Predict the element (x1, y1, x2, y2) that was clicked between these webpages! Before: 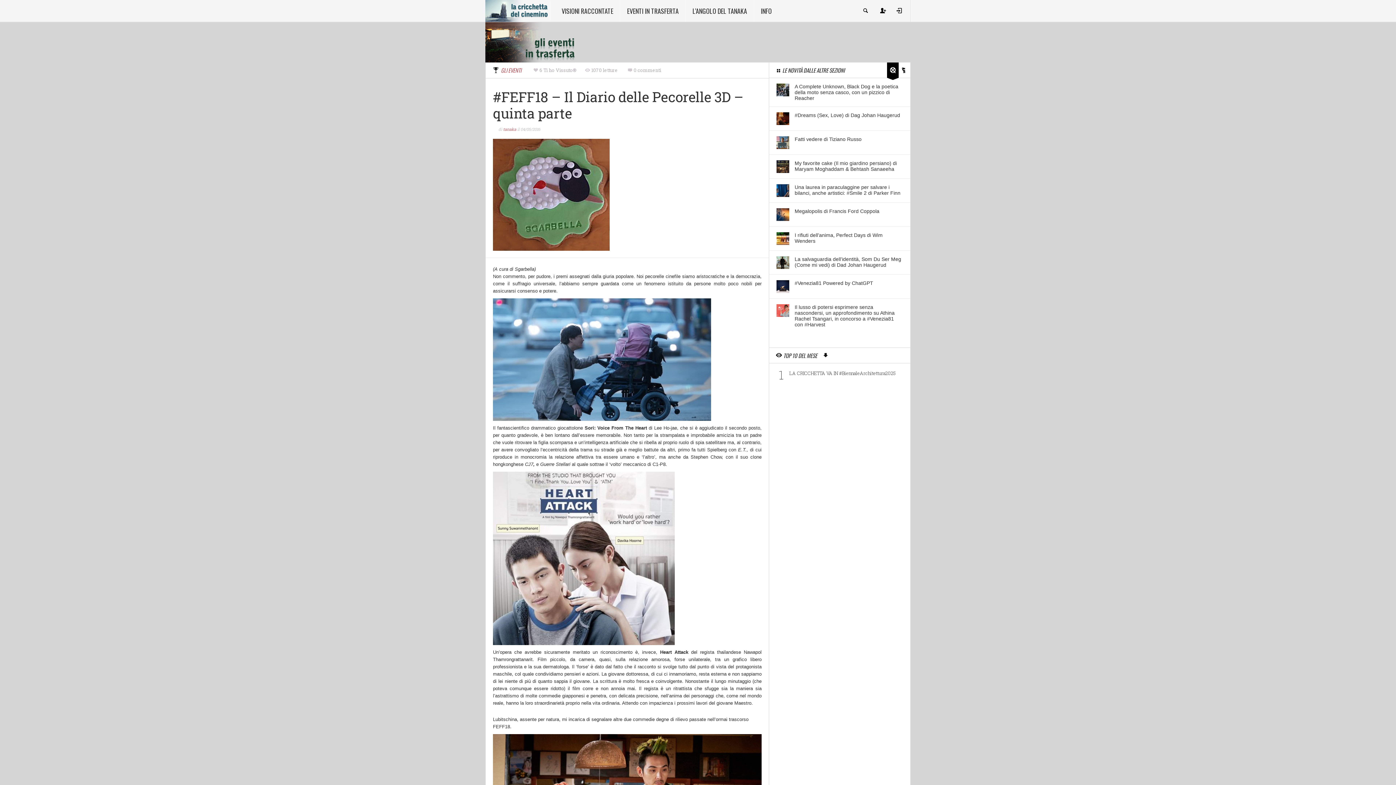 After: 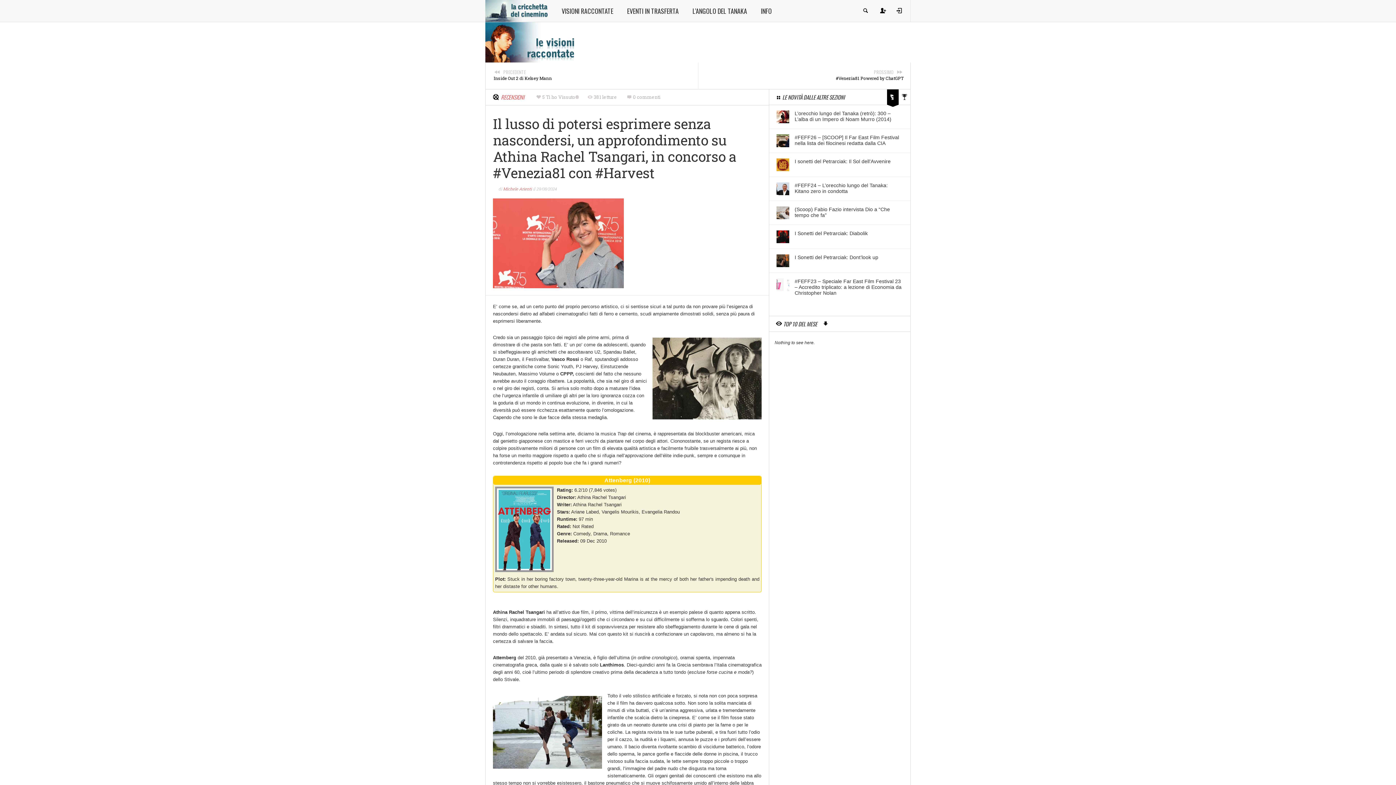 Action: bbox: (769, 298, 910, 333) label:  